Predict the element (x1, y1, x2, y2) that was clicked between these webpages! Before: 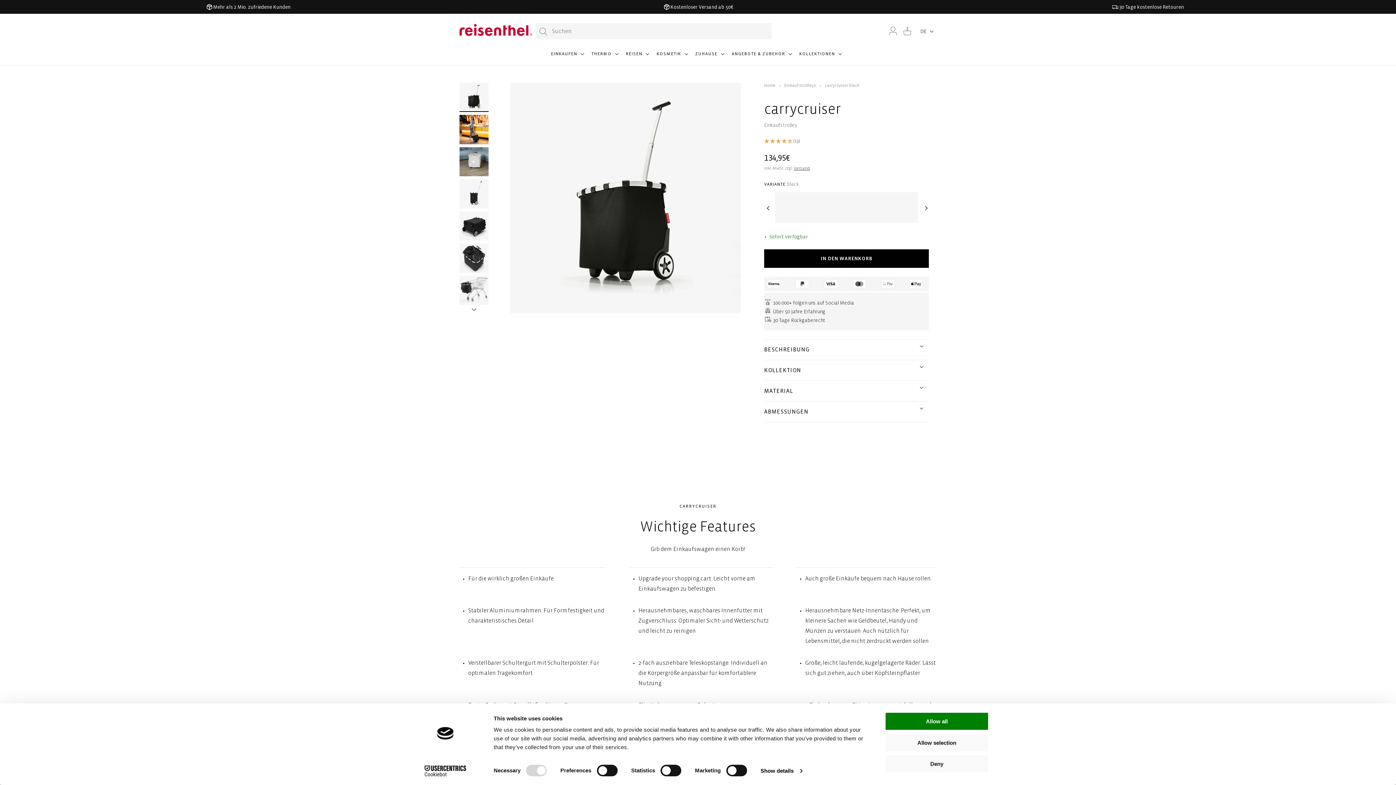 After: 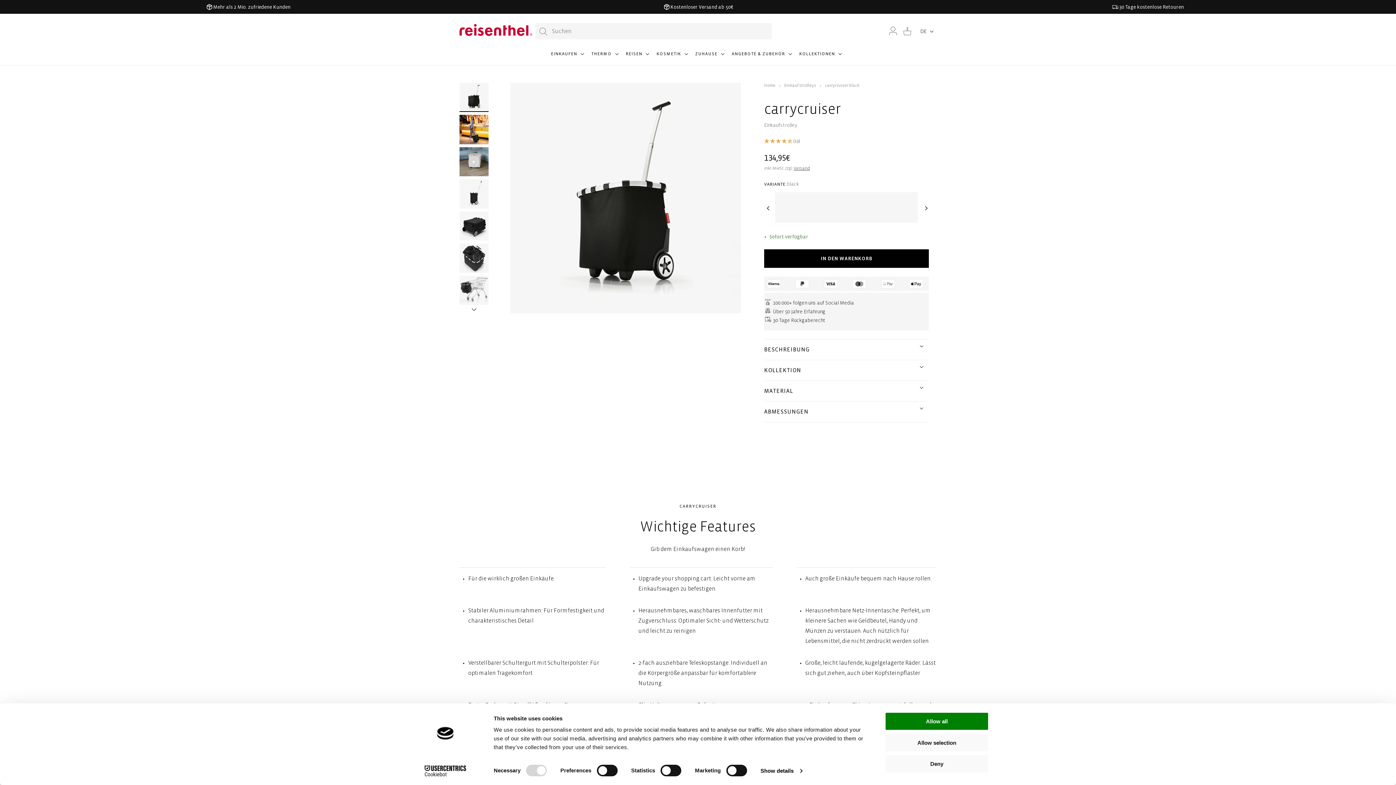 Action: bbox: (459, 82, 488, 112) label: Bild 1 in Galerieansicht laden